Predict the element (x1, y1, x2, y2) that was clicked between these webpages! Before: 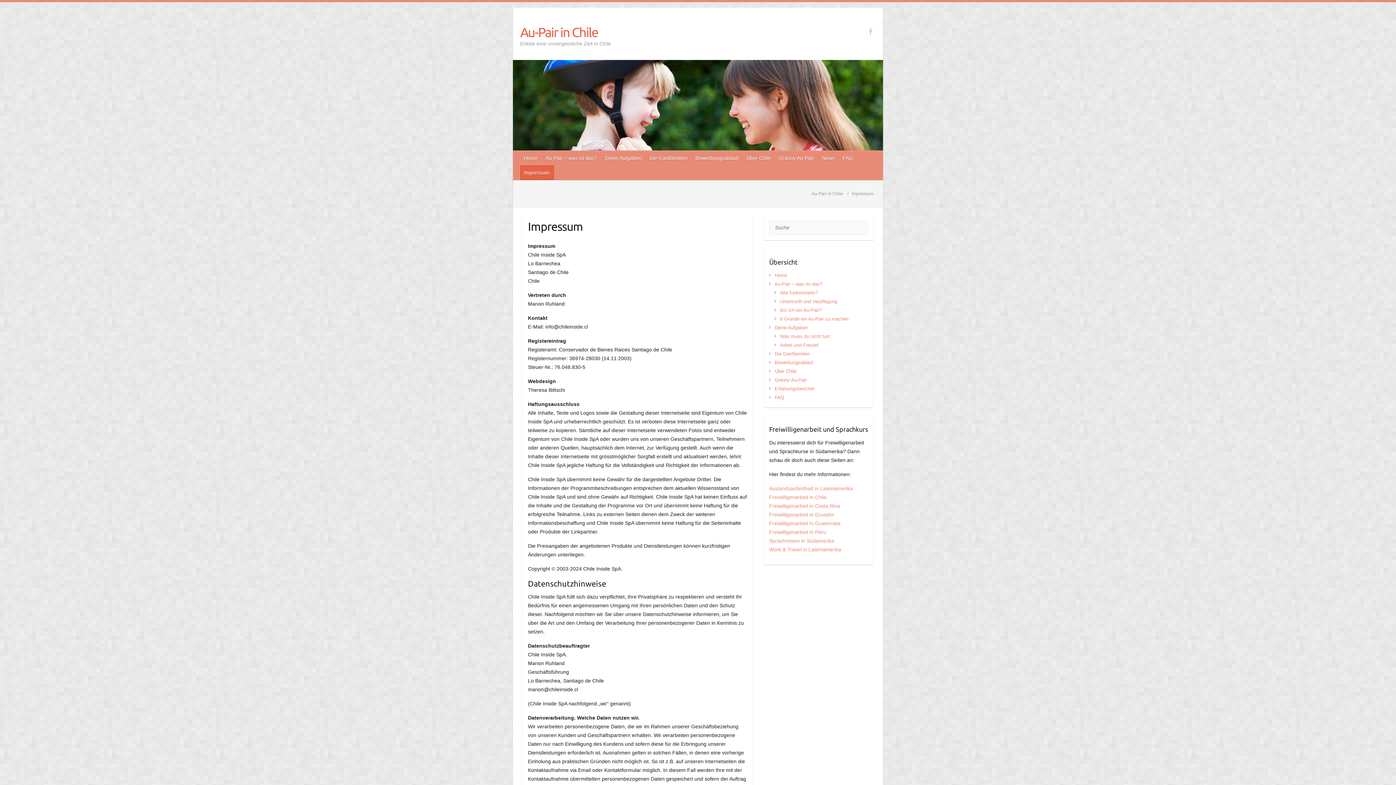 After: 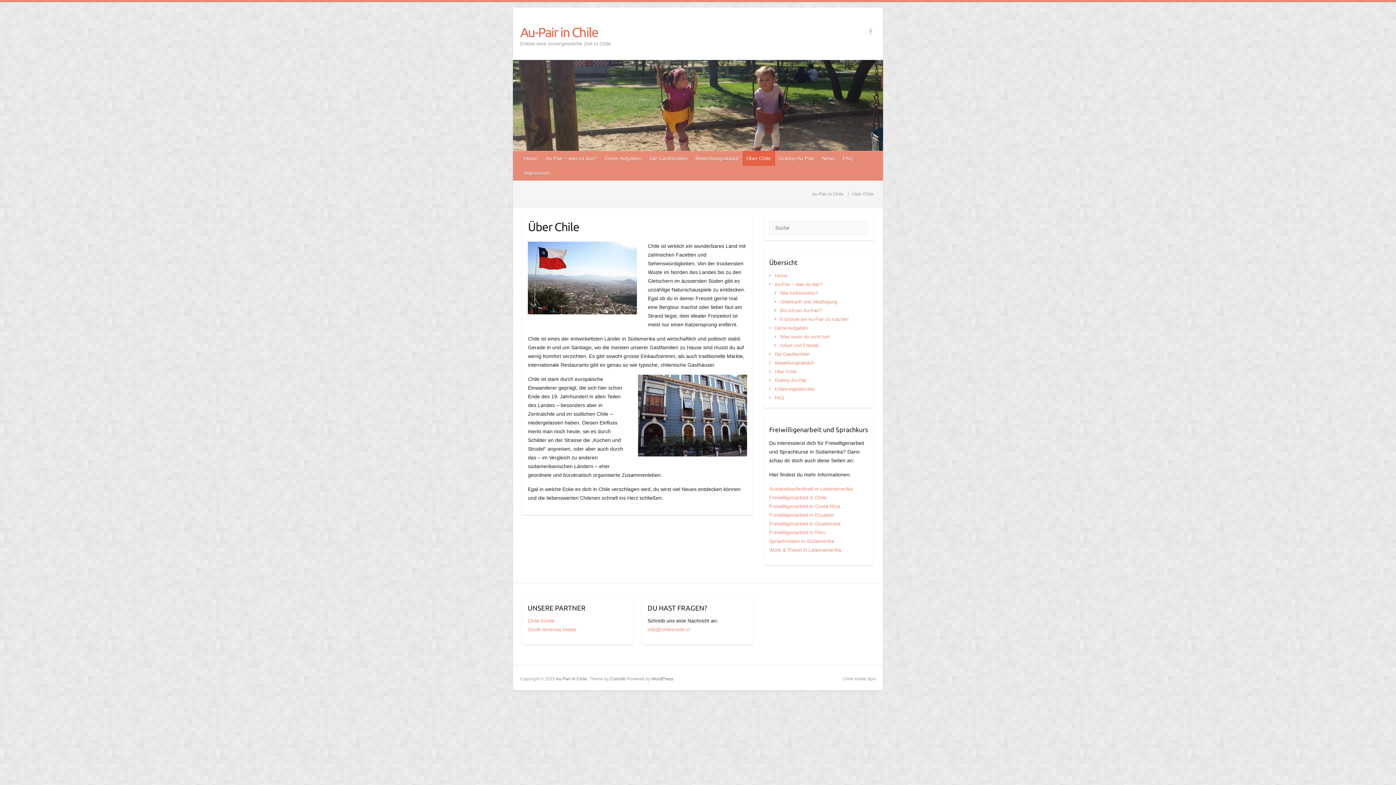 Action: bbox: (774, 368, 796, 374) label: Über Chile